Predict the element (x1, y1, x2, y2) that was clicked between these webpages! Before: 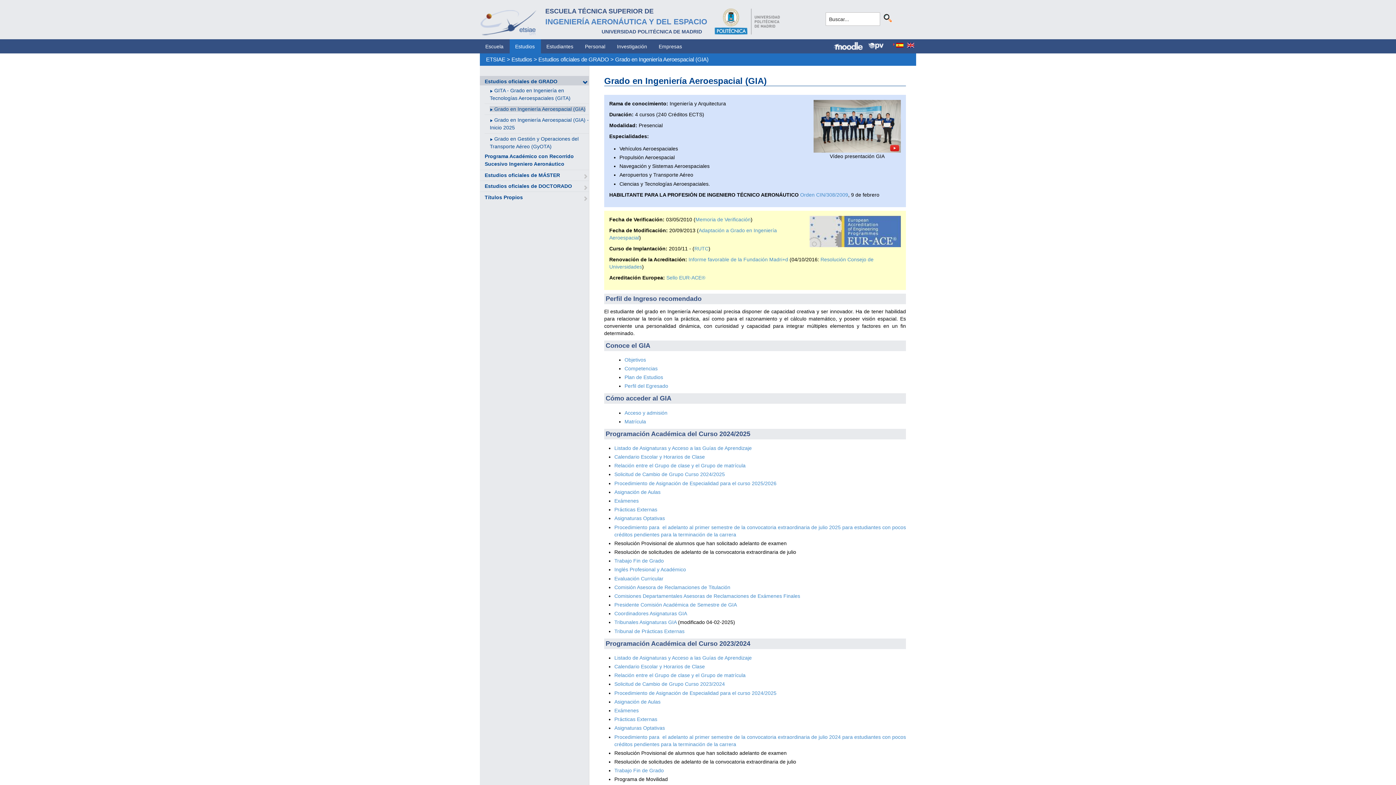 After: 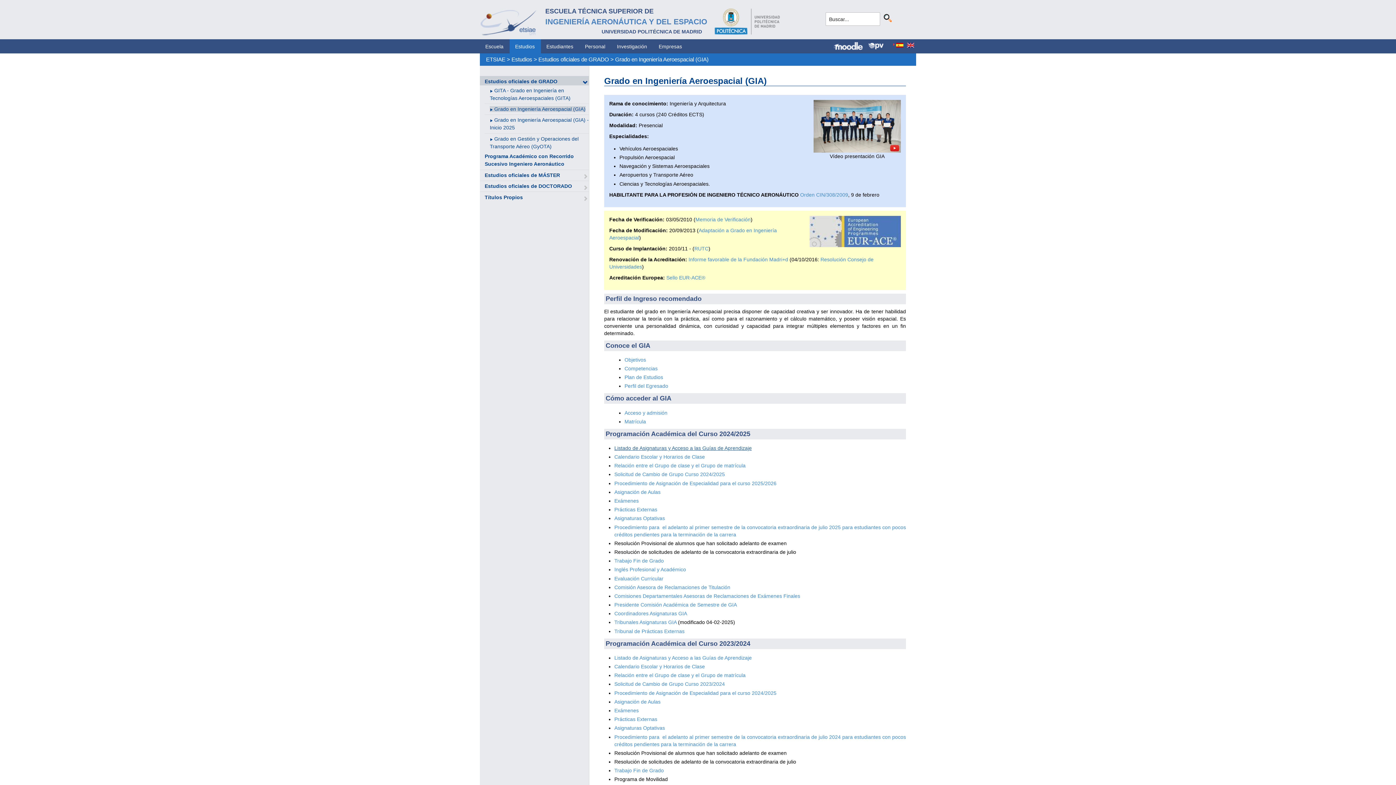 Action: bbox: (614, 445, 752, 451) label: Listado de Asignaturas y Acceso a las Guías de Aprendizaje